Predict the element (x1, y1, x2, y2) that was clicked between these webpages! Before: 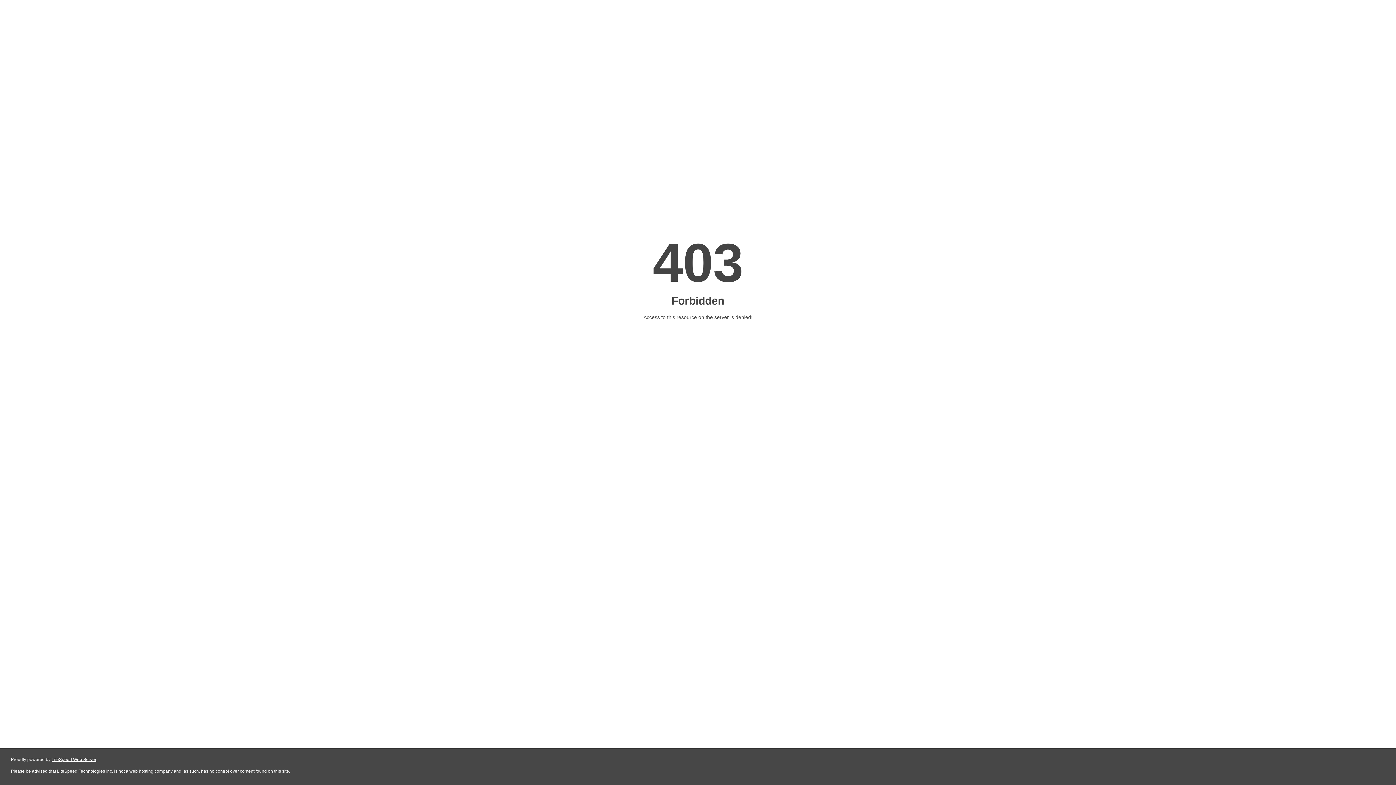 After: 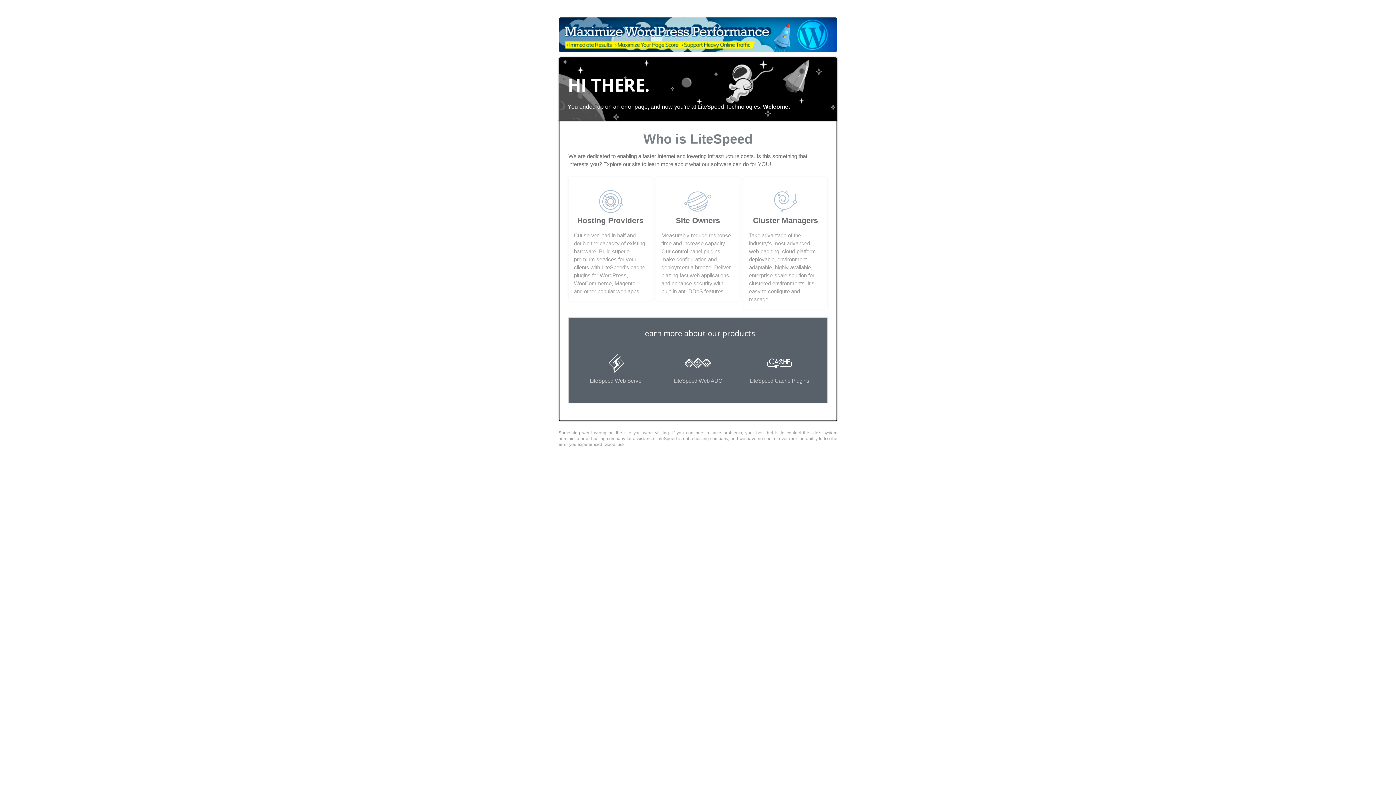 Action: label: LiteSpeed Web Server bbox: (51, 757, 96, 762)